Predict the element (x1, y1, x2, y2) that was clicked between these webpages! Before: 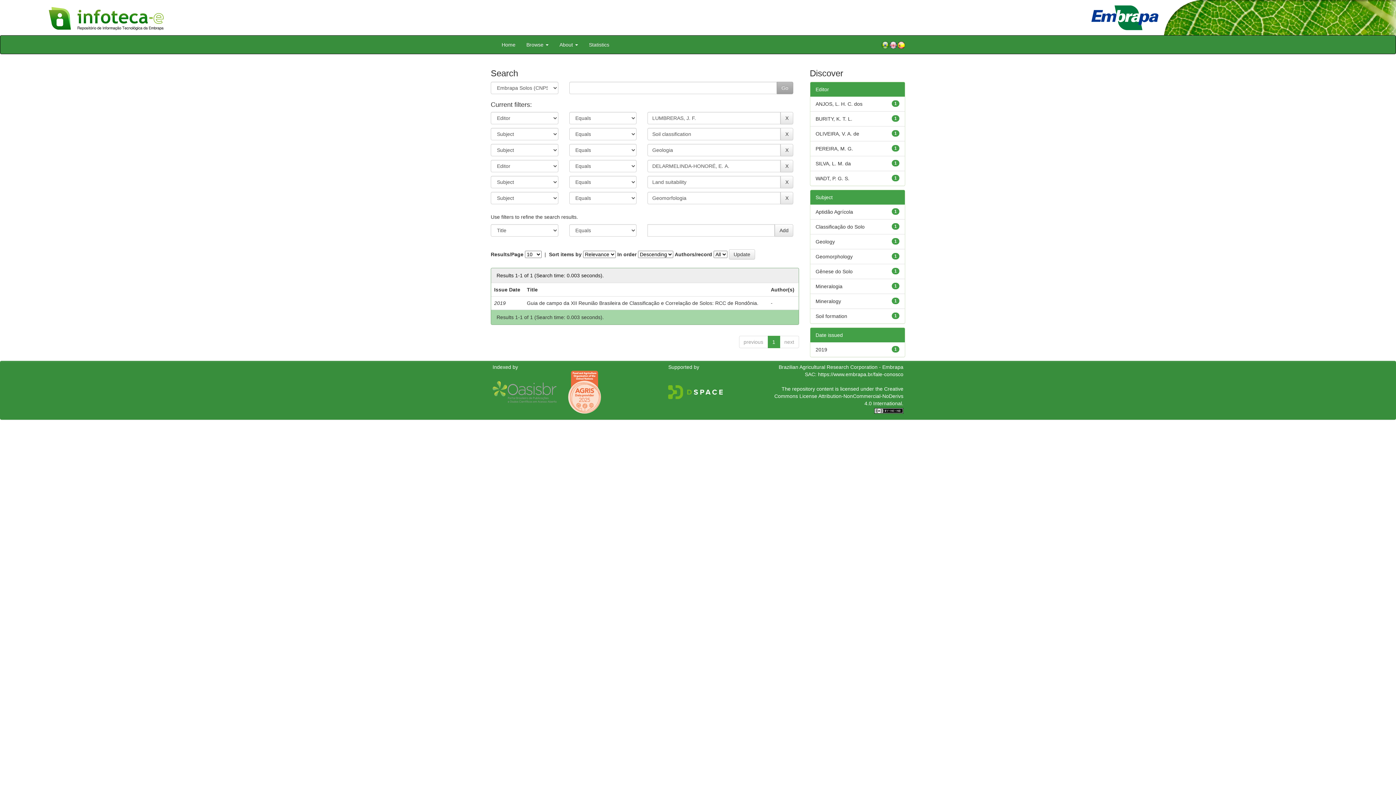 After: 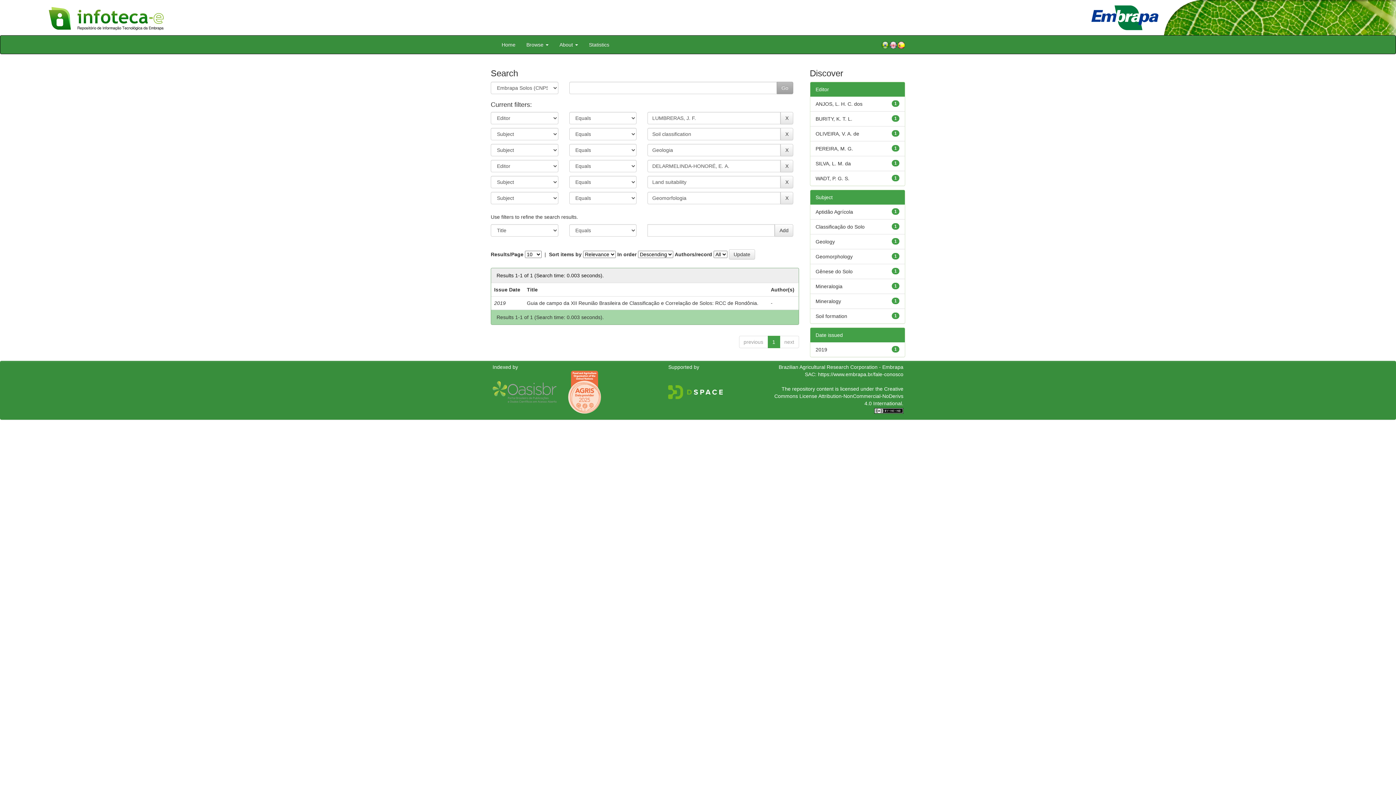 Action: bbox: (568, 388, 601, 394)